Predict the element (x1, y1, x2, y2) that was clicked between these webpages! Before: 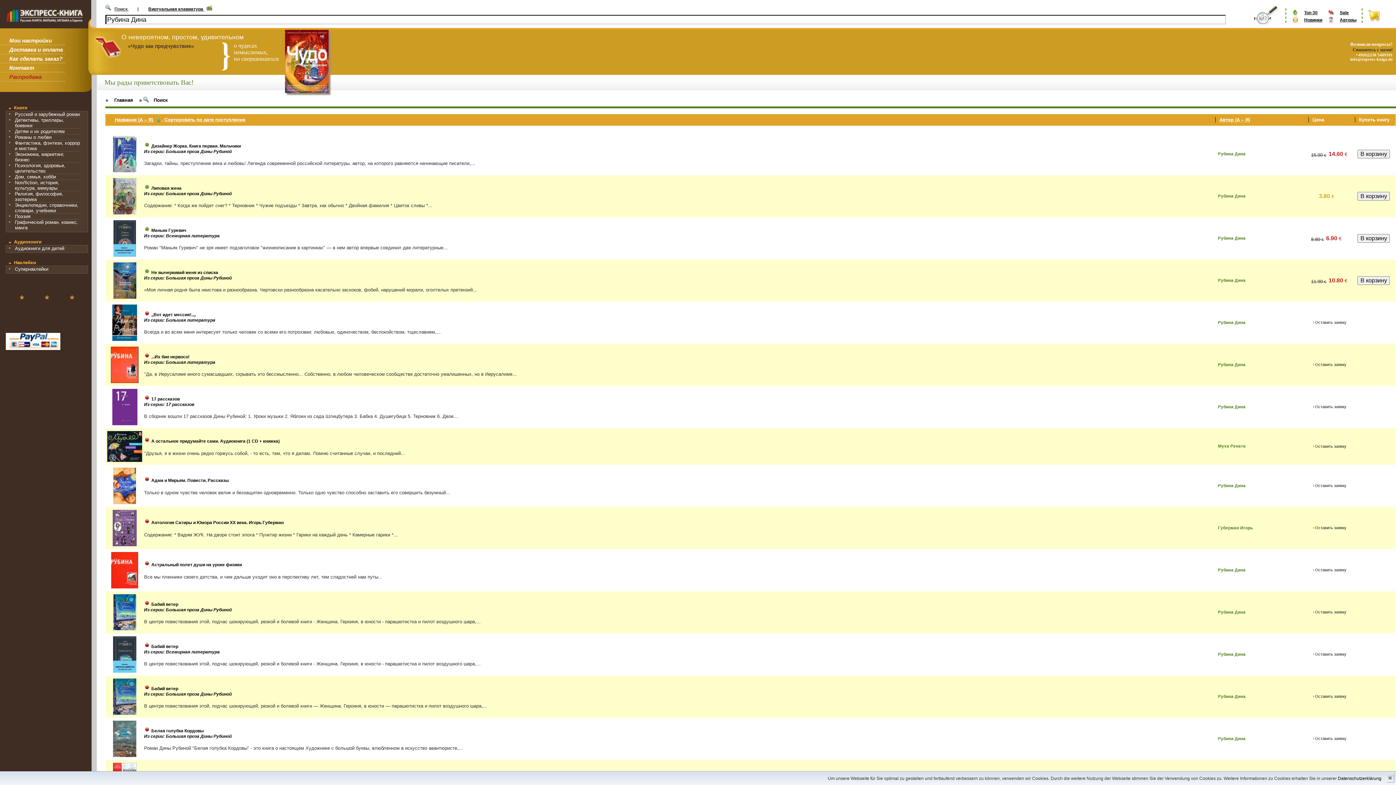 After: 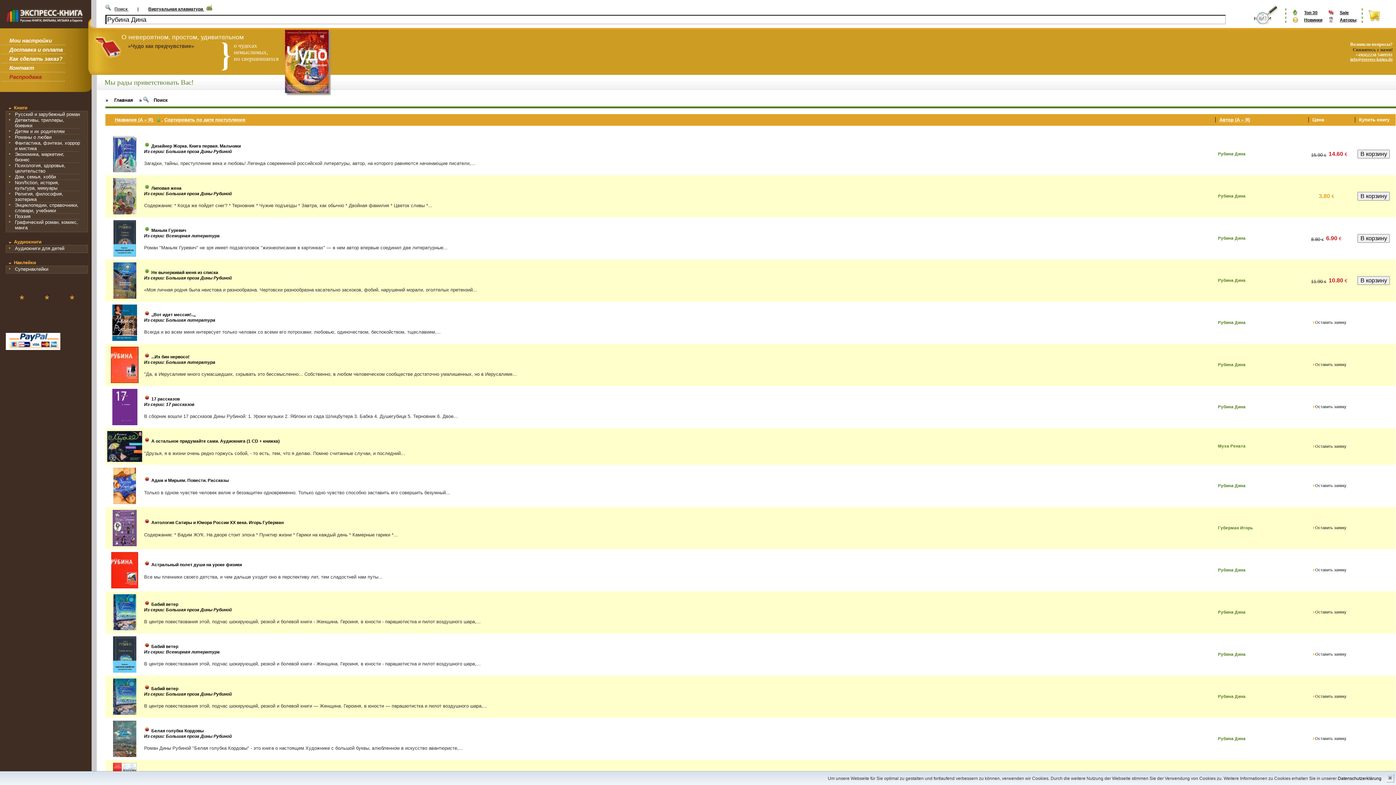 Action: label: info@express-kniga.de bbox: (1350, 57, 1393, 61)